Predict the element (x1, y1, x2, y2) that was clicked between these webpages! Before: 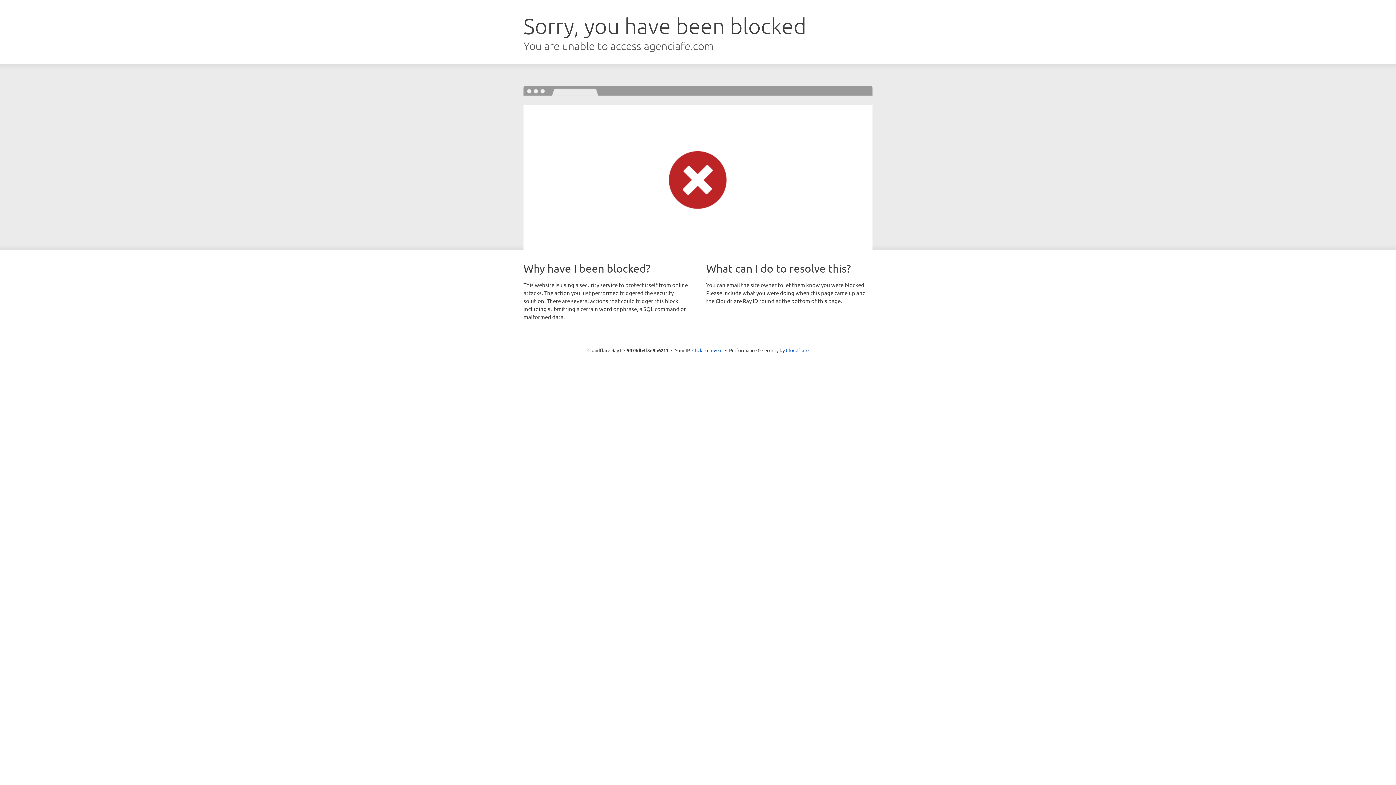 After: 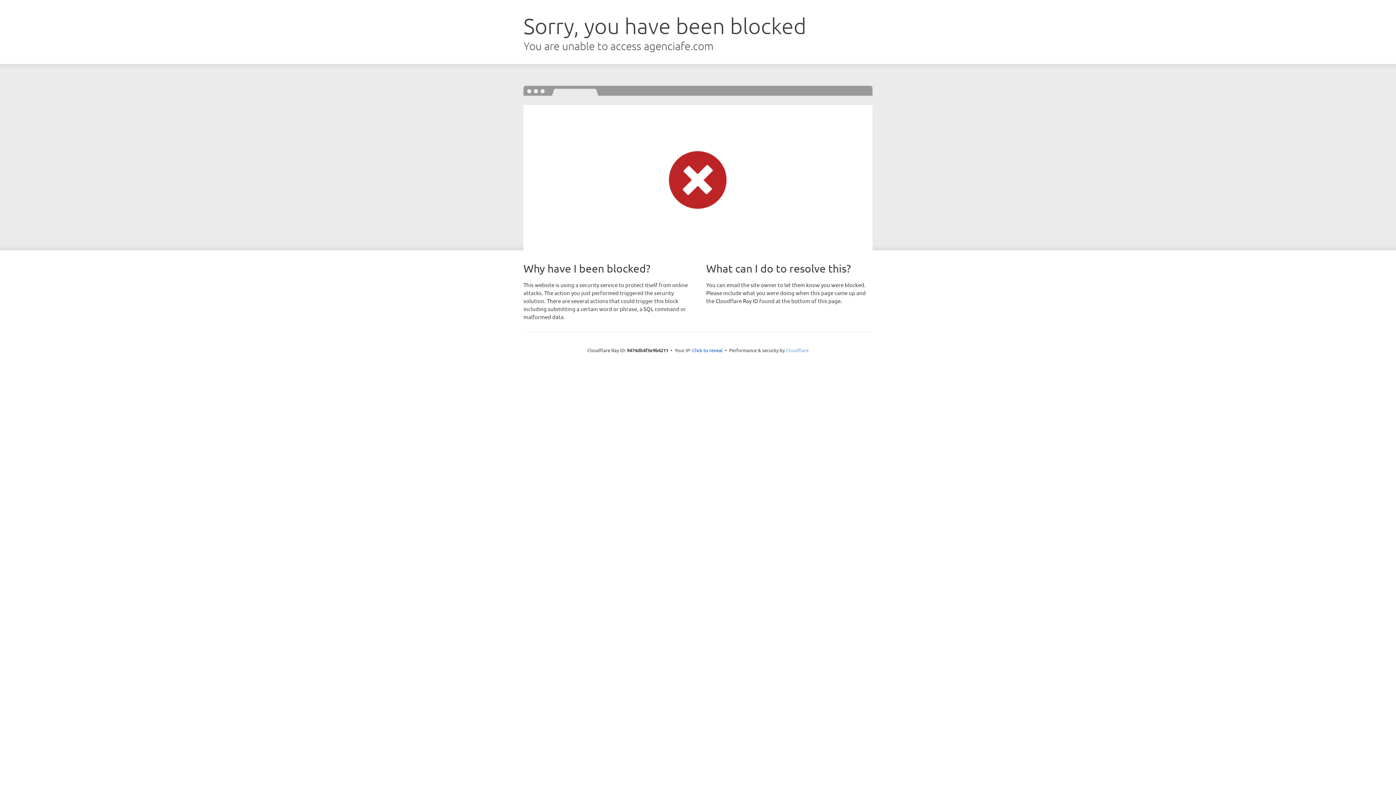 Action: bbox: (786, 347, 808, 353) label: Cloudflare